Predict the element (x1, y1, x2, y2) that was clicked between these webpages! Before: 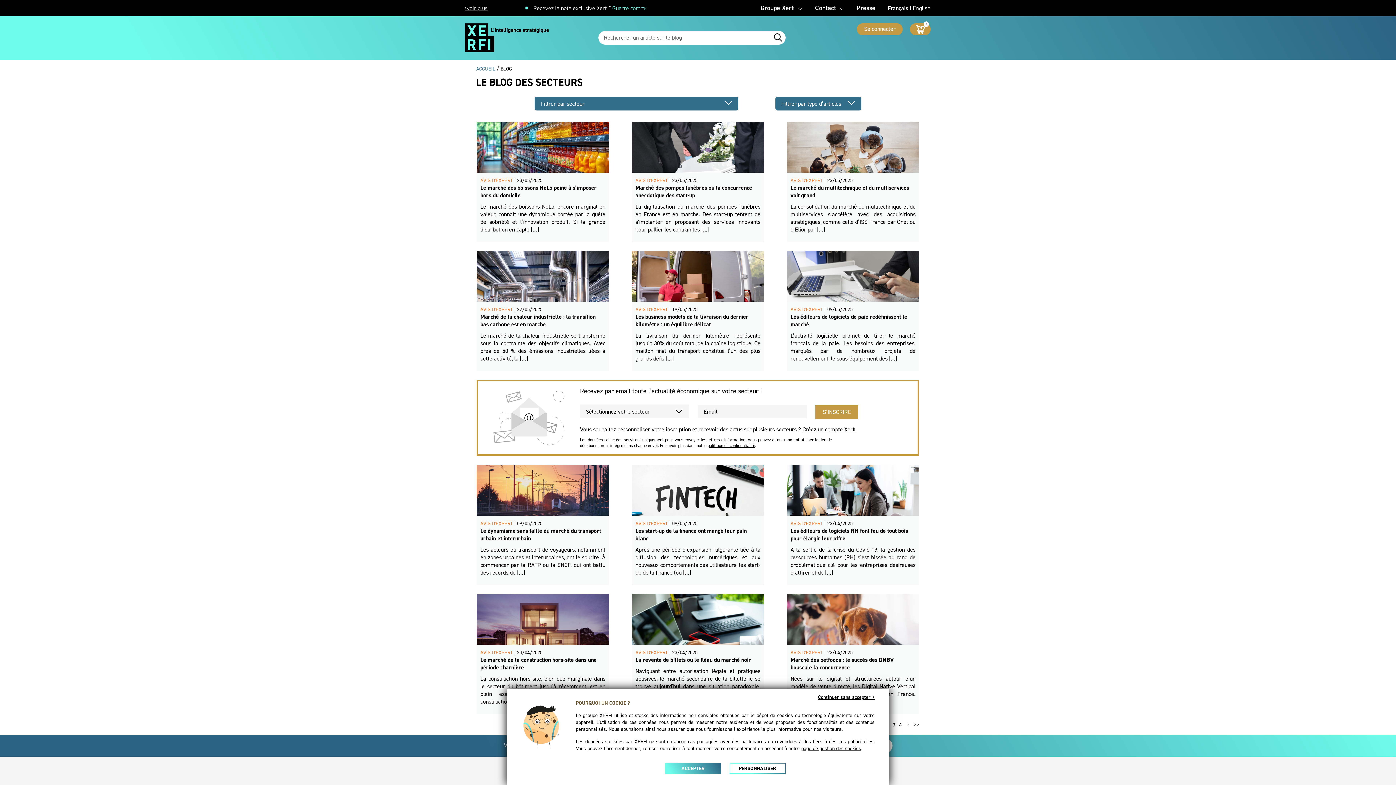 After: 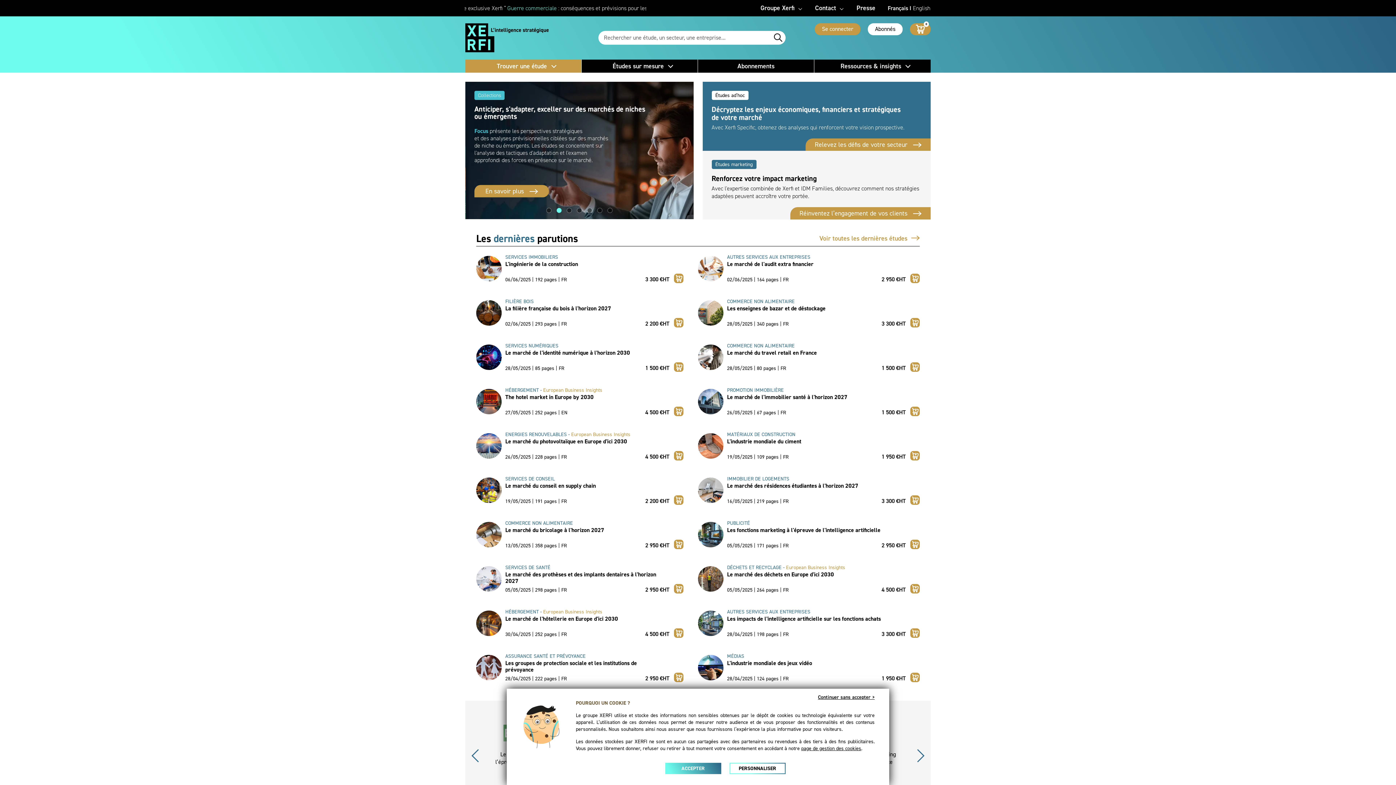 Action: bbox: (465, 23, 548, 52)